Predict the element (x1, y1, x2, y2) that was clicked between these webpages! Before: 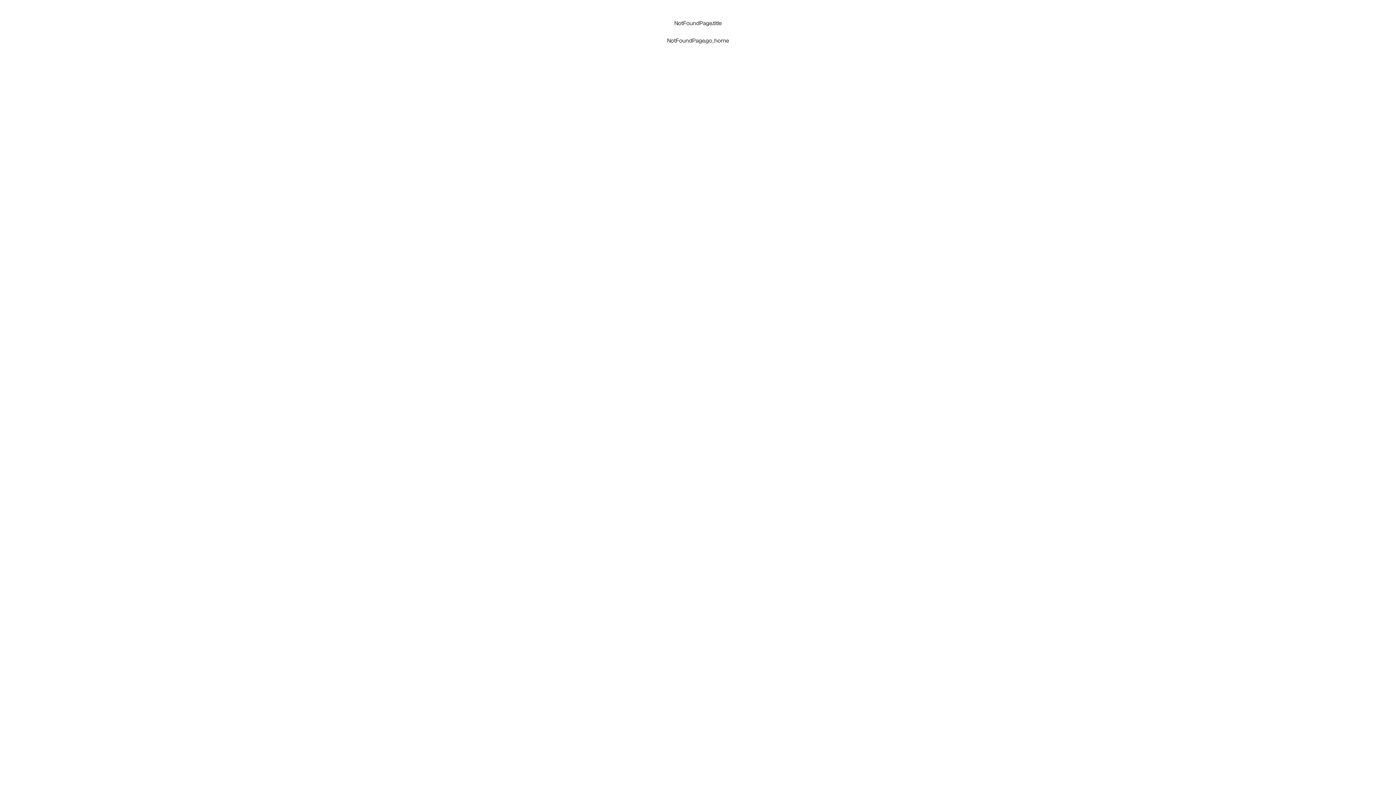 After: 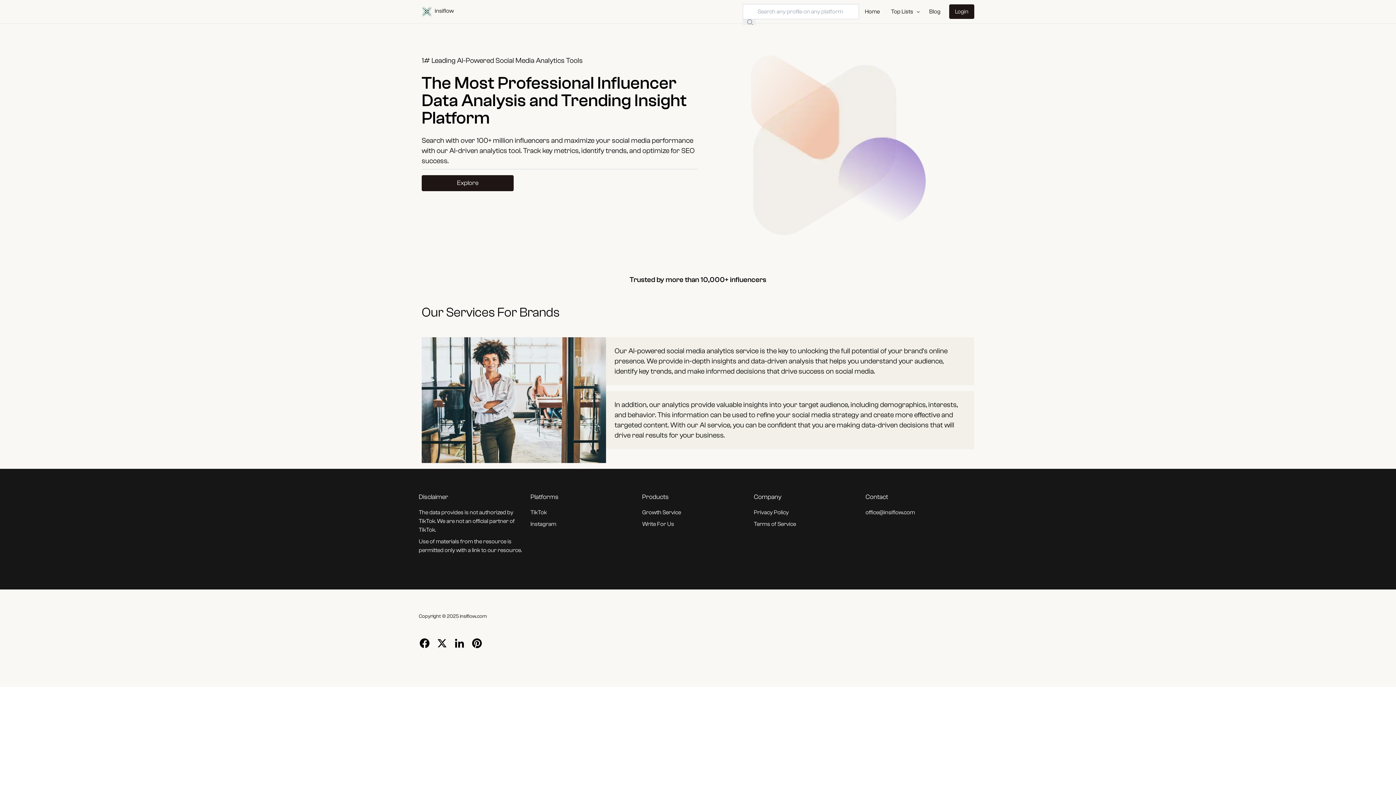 Action: label: NotFoundPage.go_home bbox: (667, 37, 729, 44)